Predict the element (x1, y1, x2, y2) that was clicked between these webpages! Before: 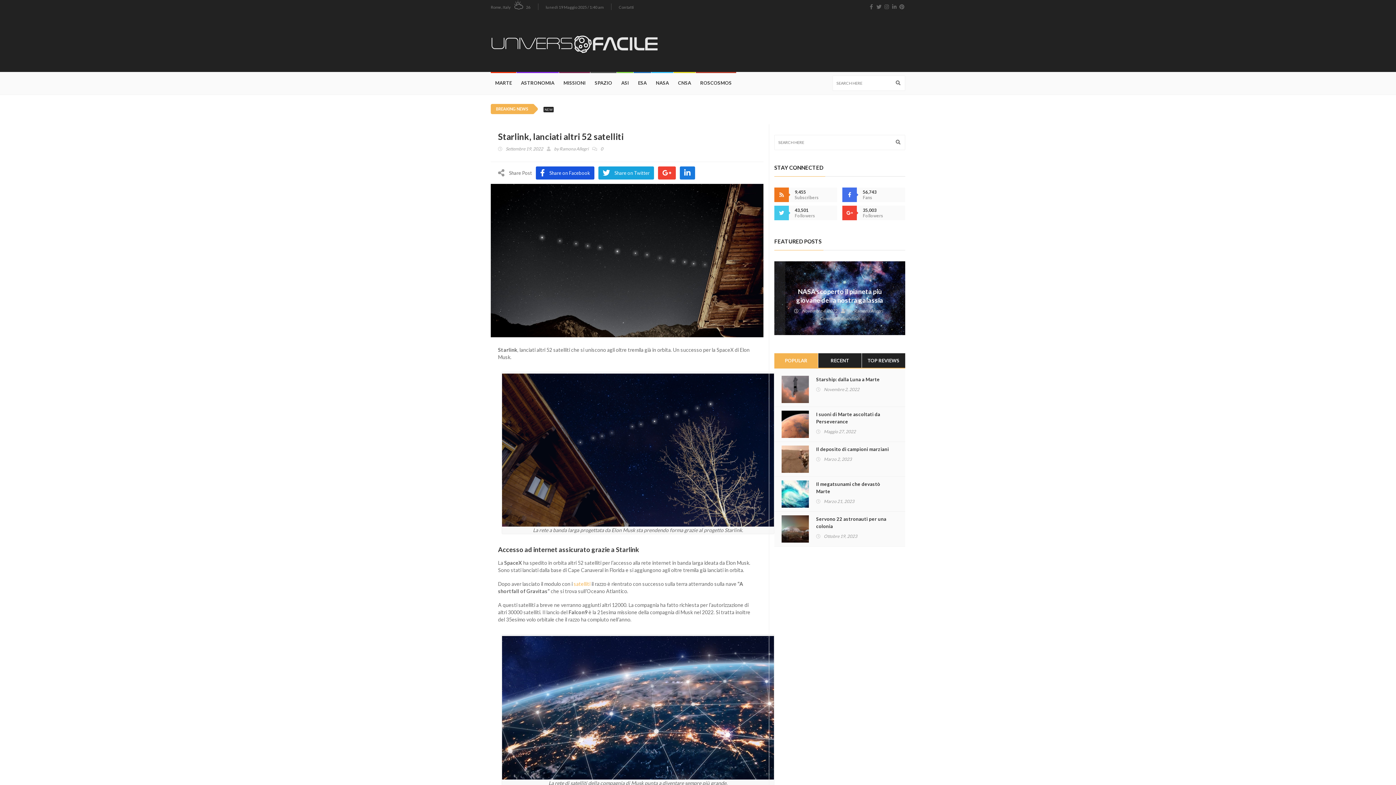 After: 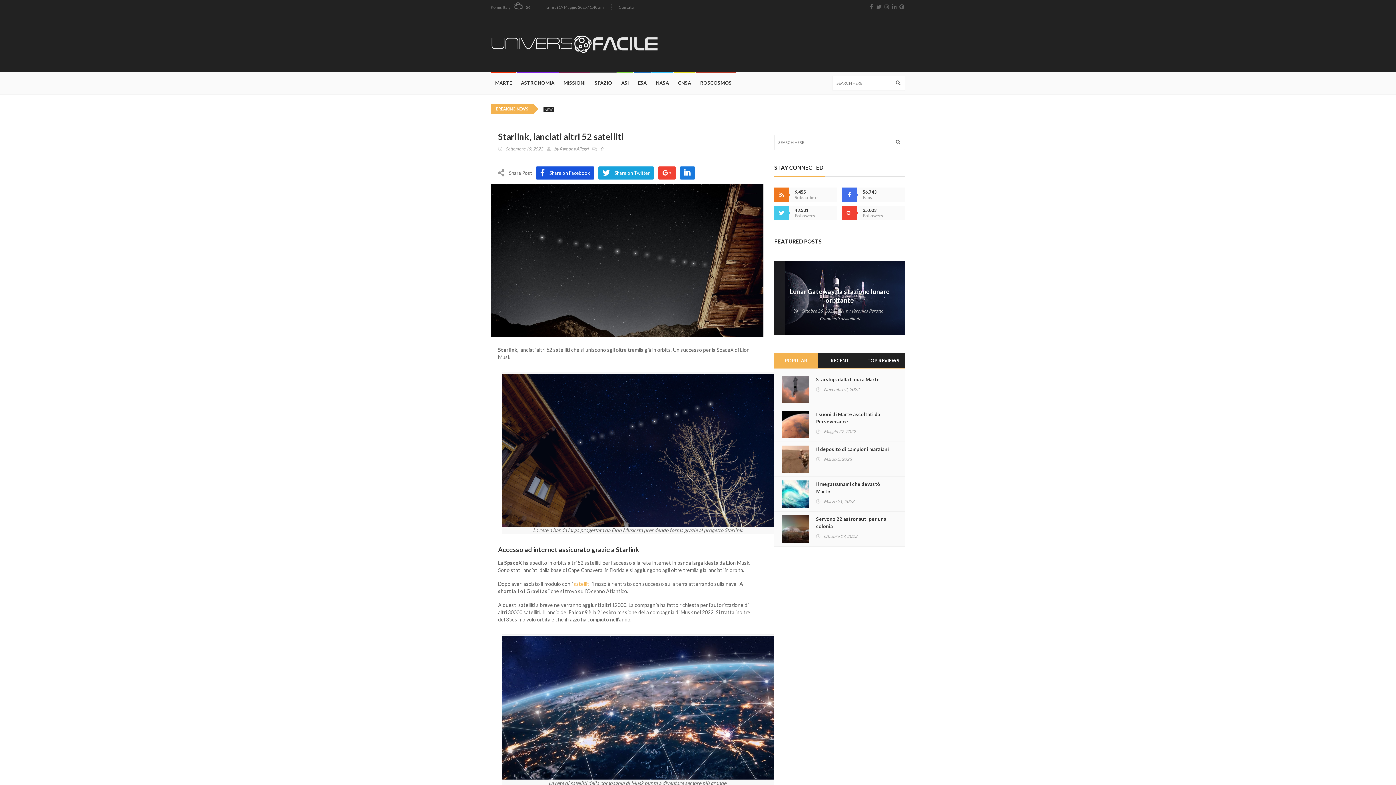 Action: label: 2 bbox: (838, 317, 841, 320)